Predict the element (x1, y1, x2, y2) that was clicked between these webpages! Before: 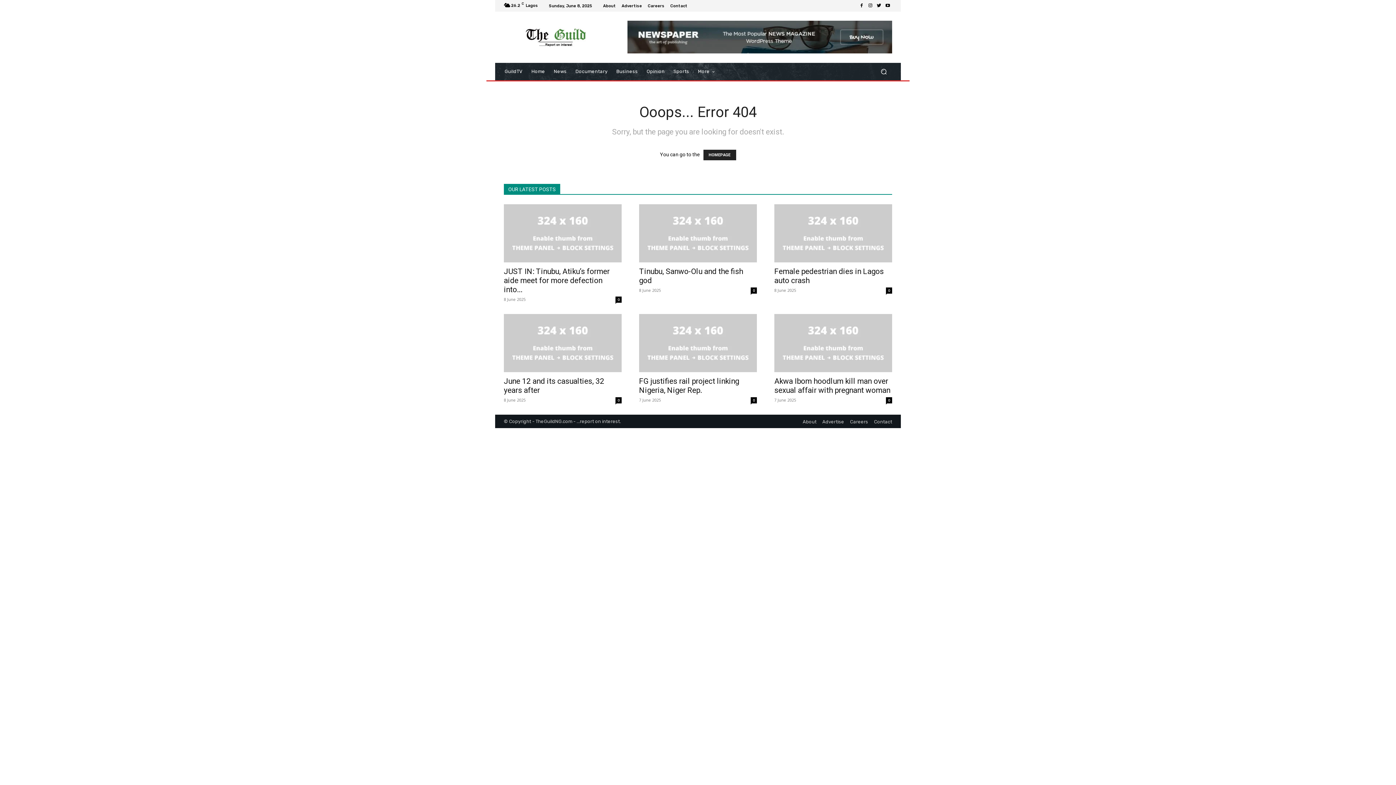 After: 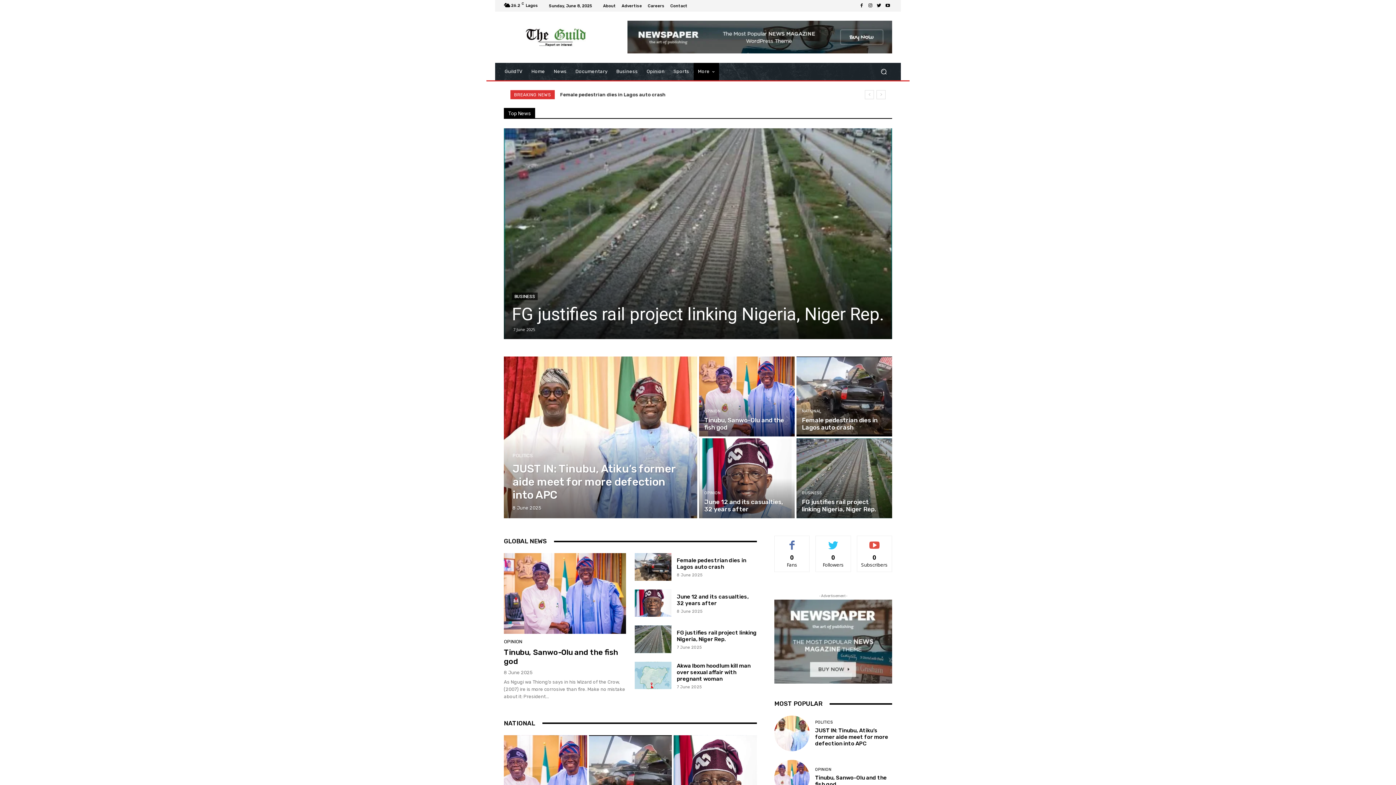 Action: bbox: (504, 27, 608, 46)